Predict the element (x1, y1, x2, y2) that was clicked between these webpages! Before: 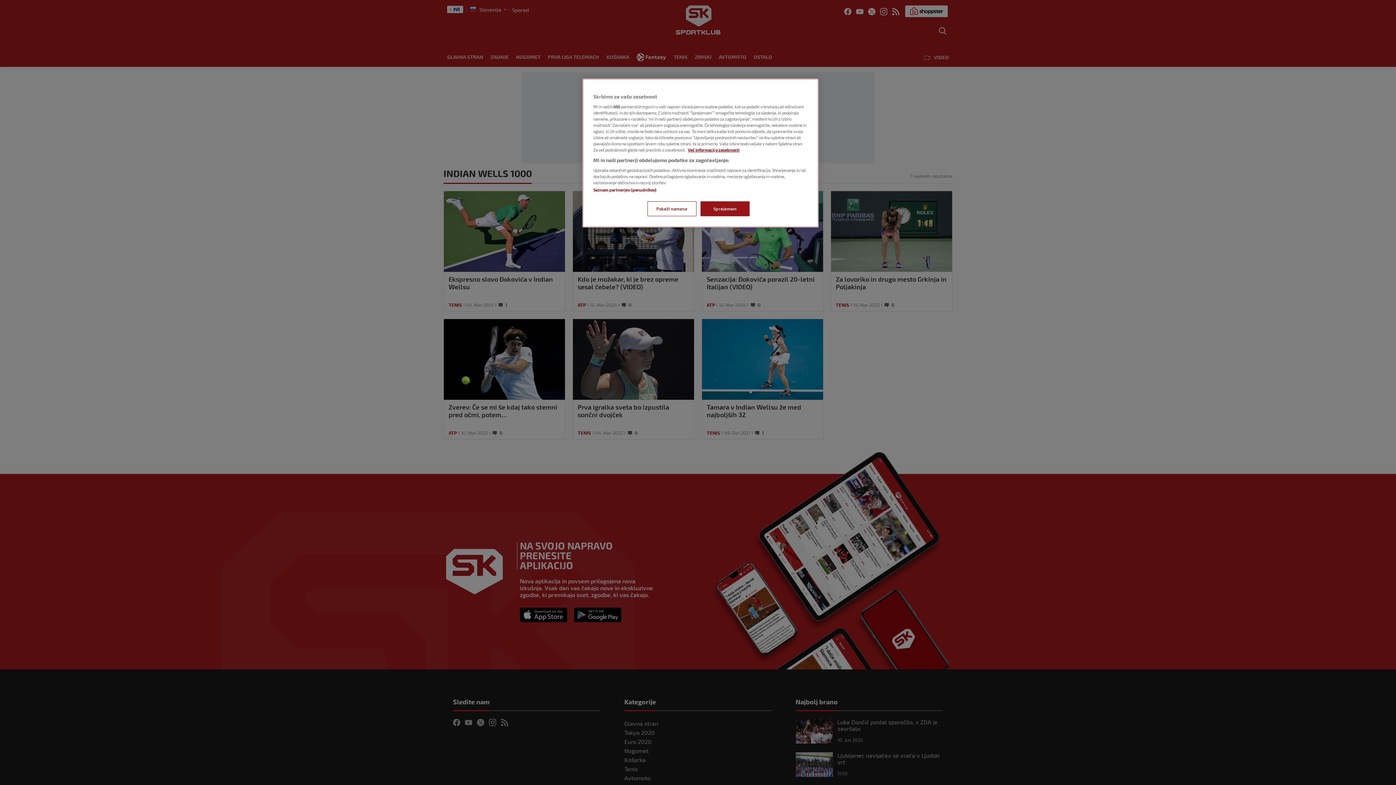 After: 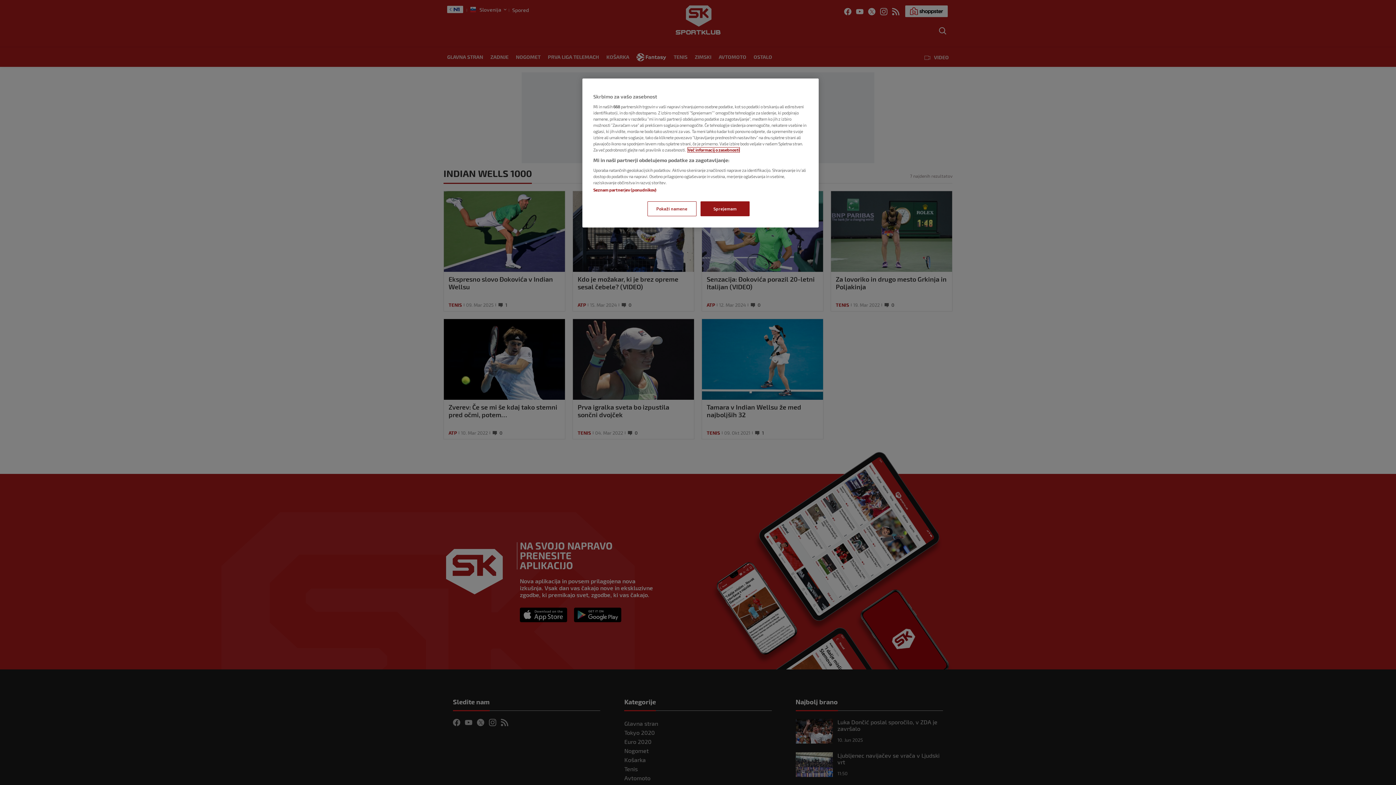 Action: label: Več informacij o zasebnosti, odpre se v novem zavihku bbox: (688, 147, 739, 152)